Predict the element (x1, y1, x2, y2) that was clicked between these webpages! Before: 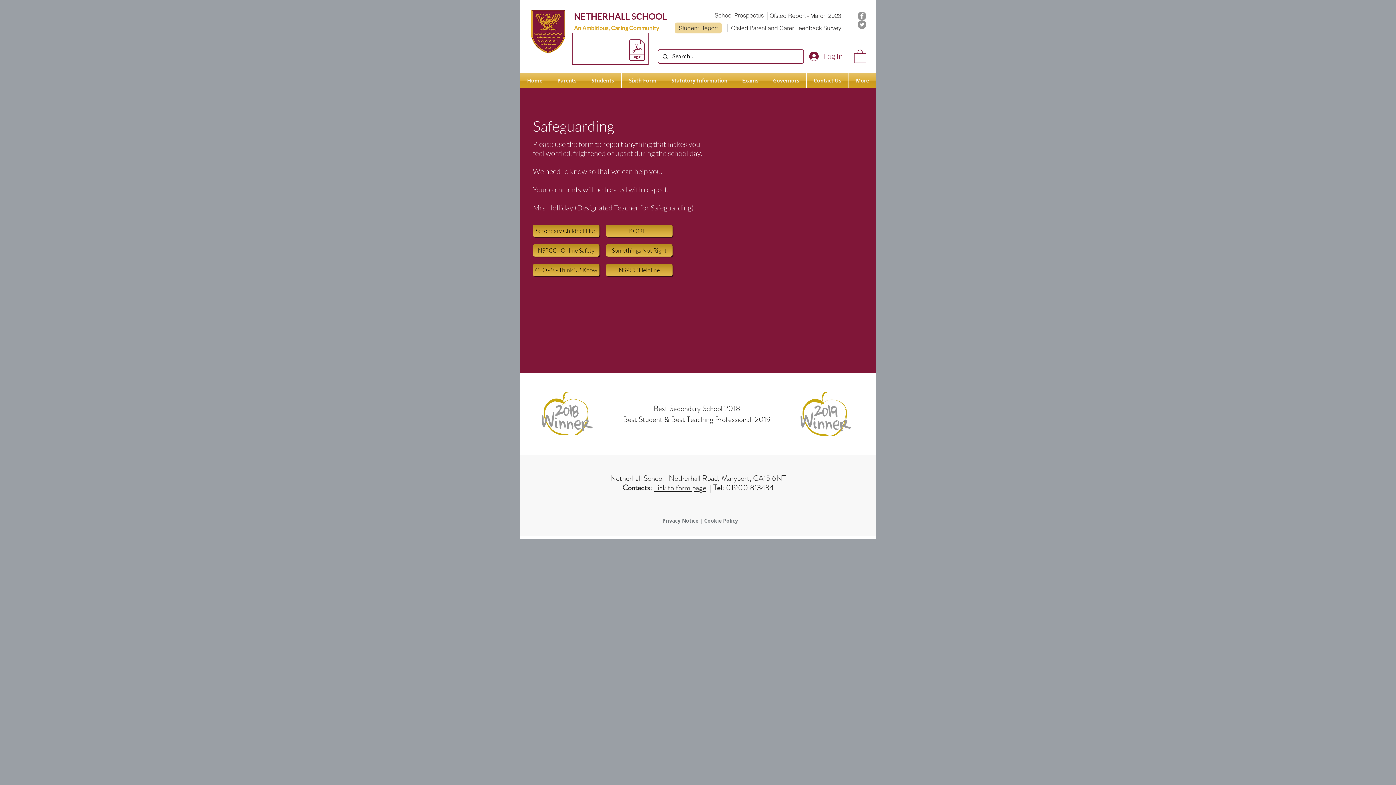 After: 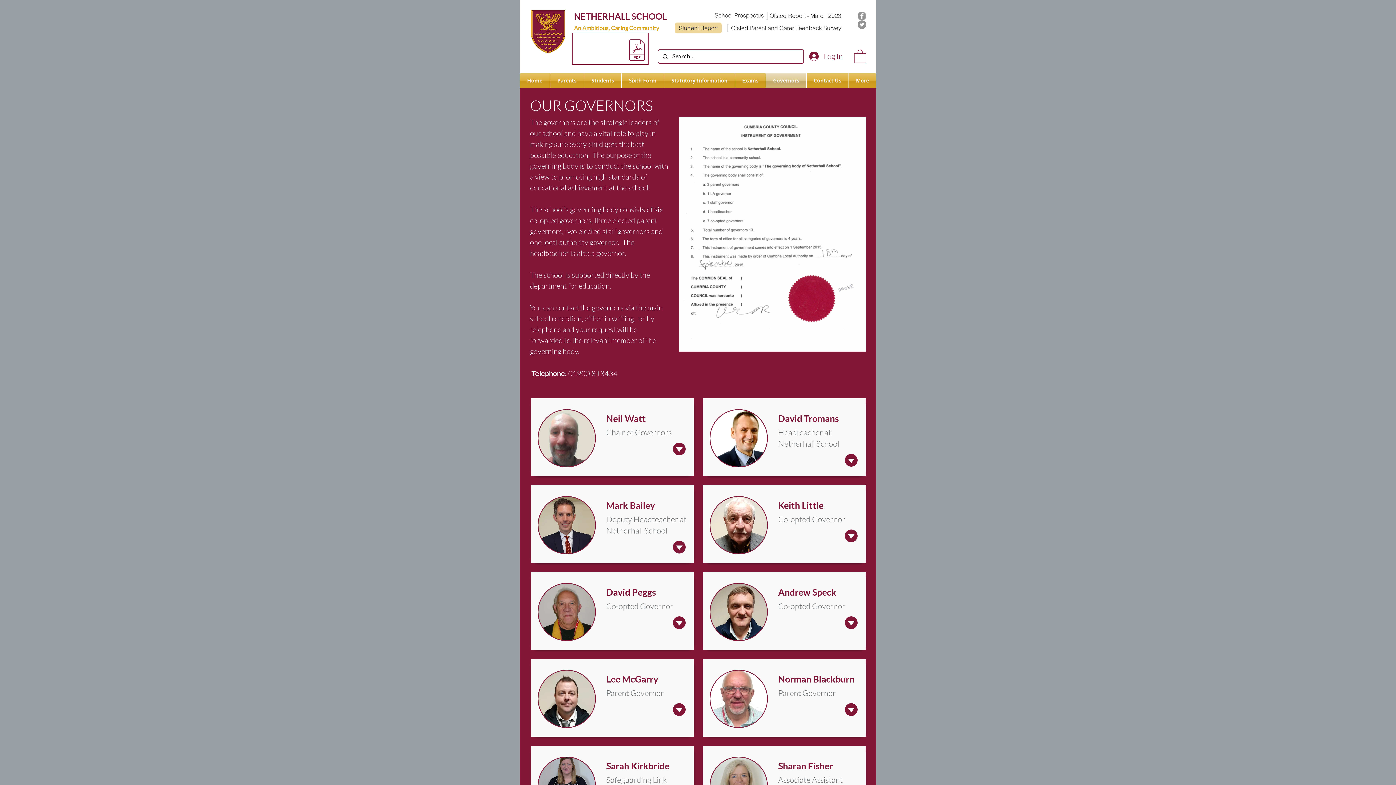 Action: bbox: (766, 73, 806, 88) label: Governors